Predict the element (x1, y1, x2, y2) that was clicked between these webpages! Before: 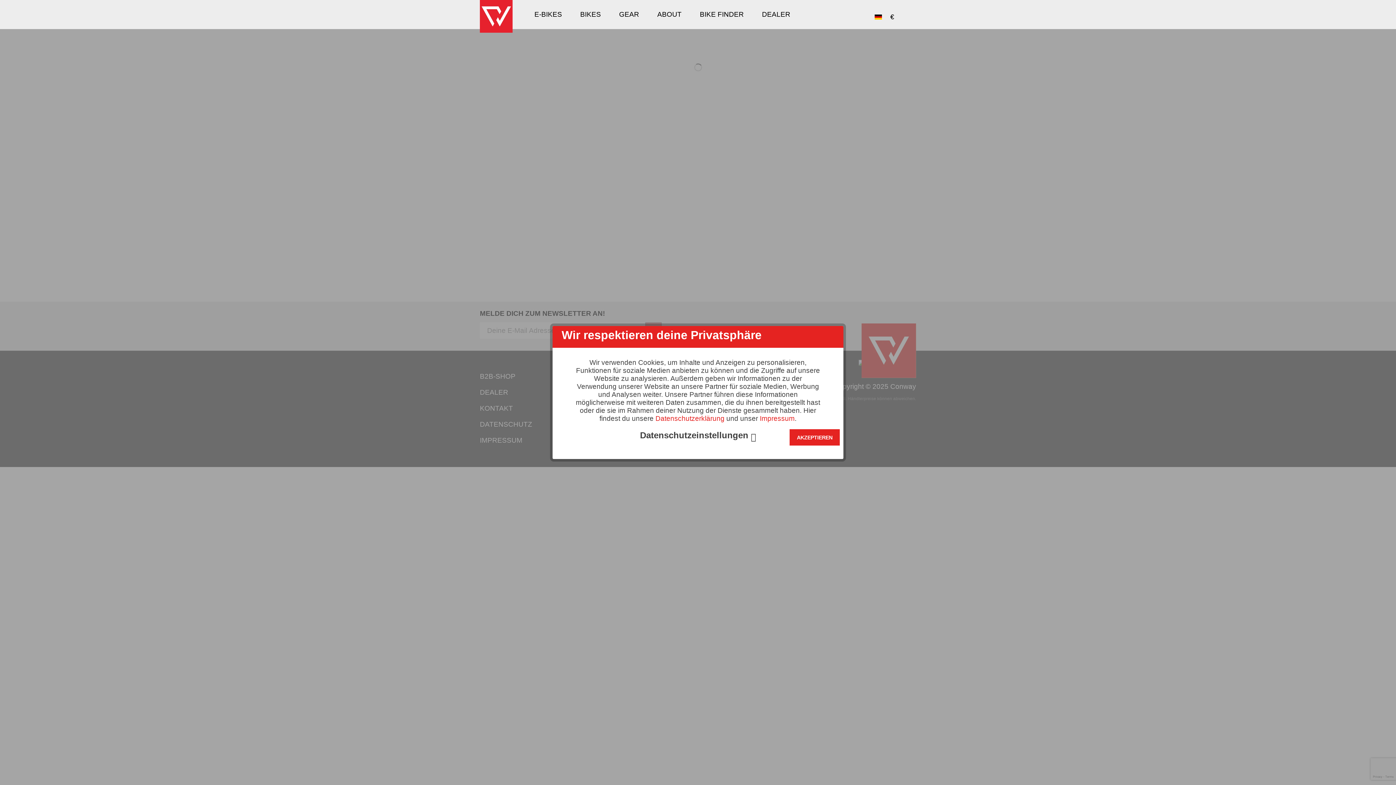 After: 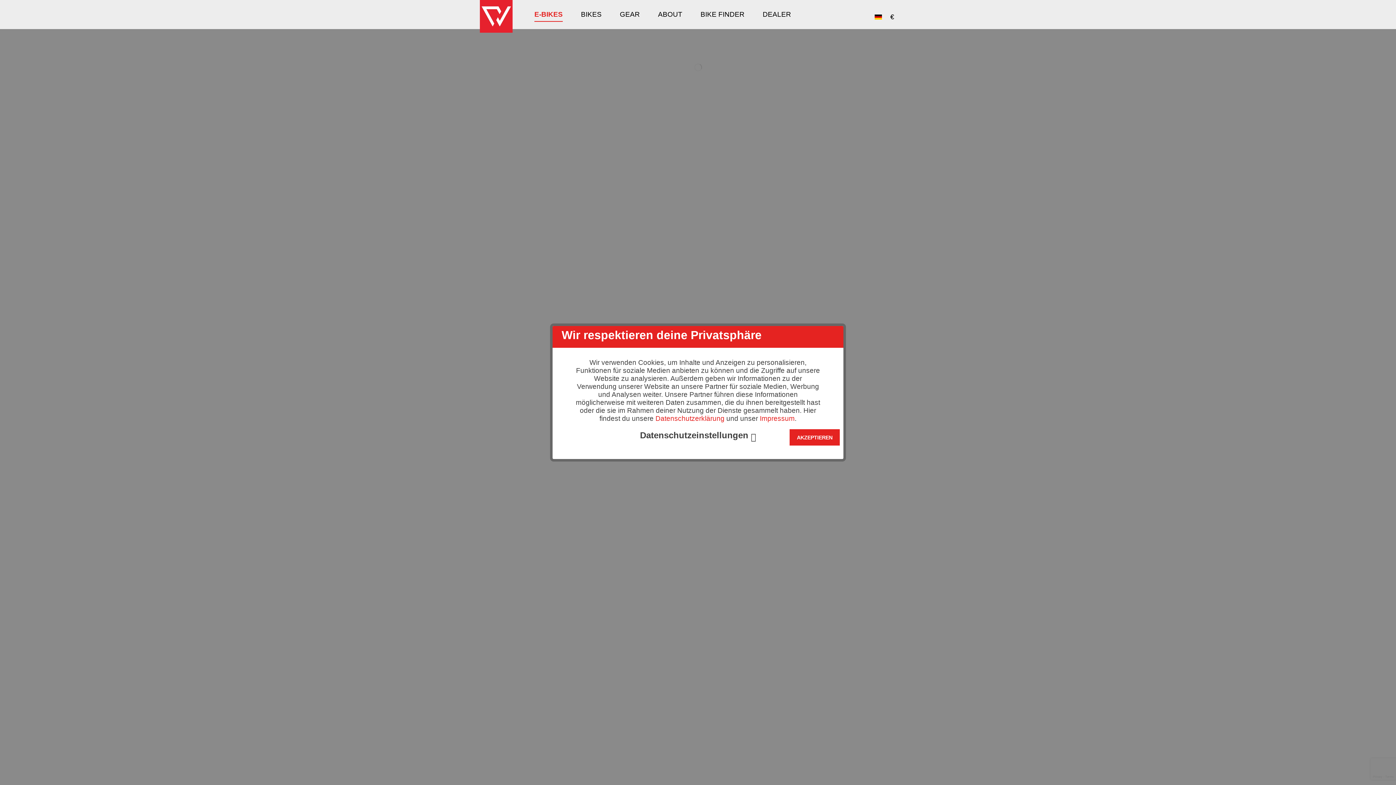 Action: label: E-BIKES bbox: (525, 7, 571, 21)